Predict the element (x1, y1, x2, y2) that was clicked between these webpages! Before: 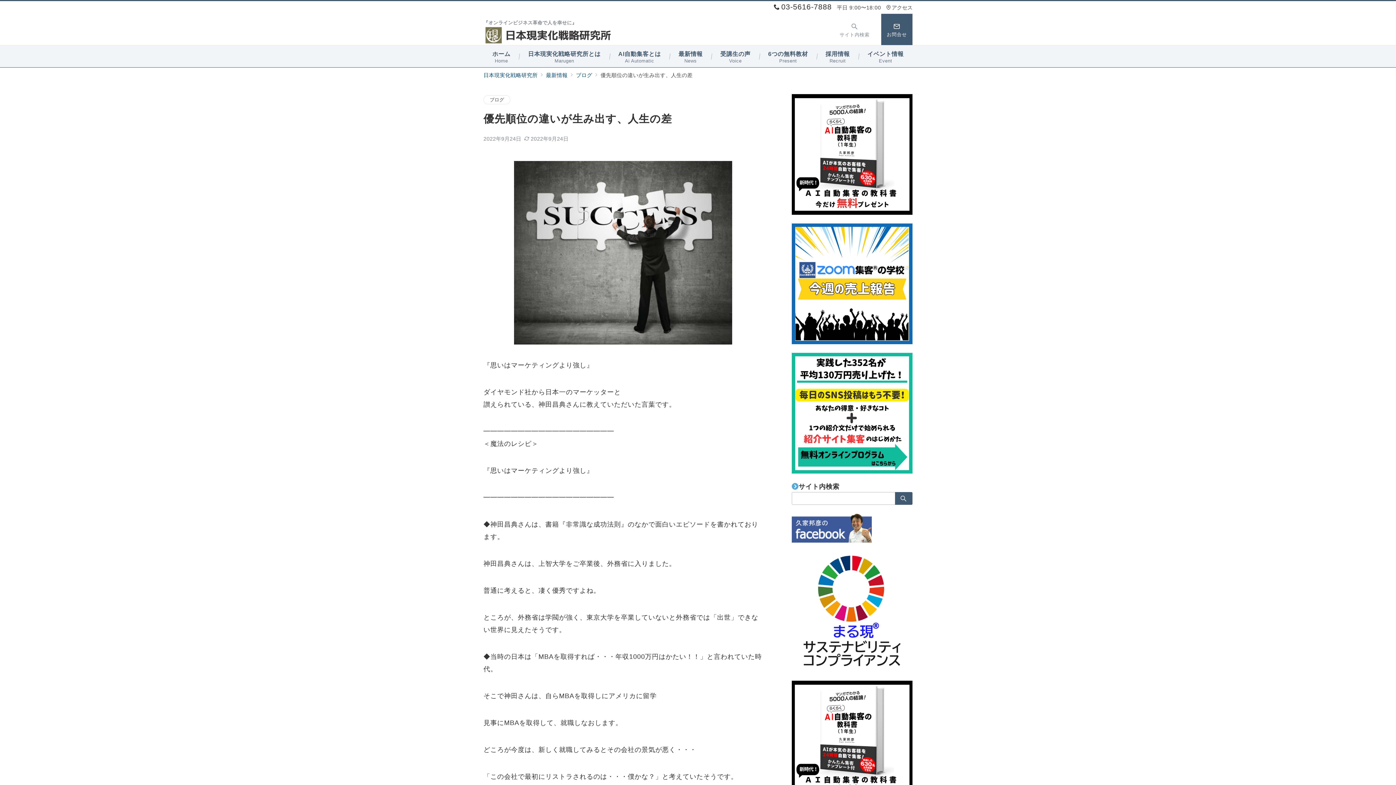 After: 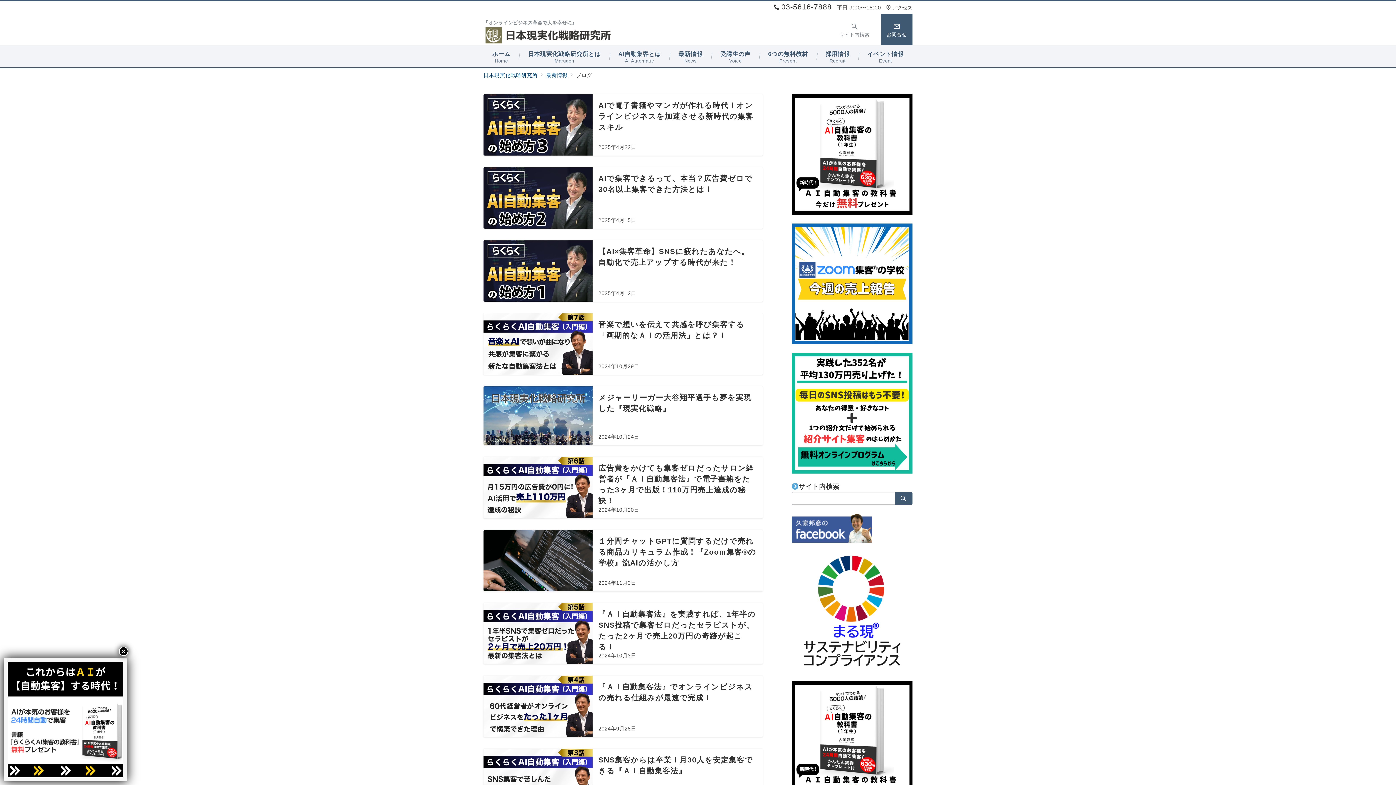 Action: bbox: (483, 95, 510, 104) label: ブログ